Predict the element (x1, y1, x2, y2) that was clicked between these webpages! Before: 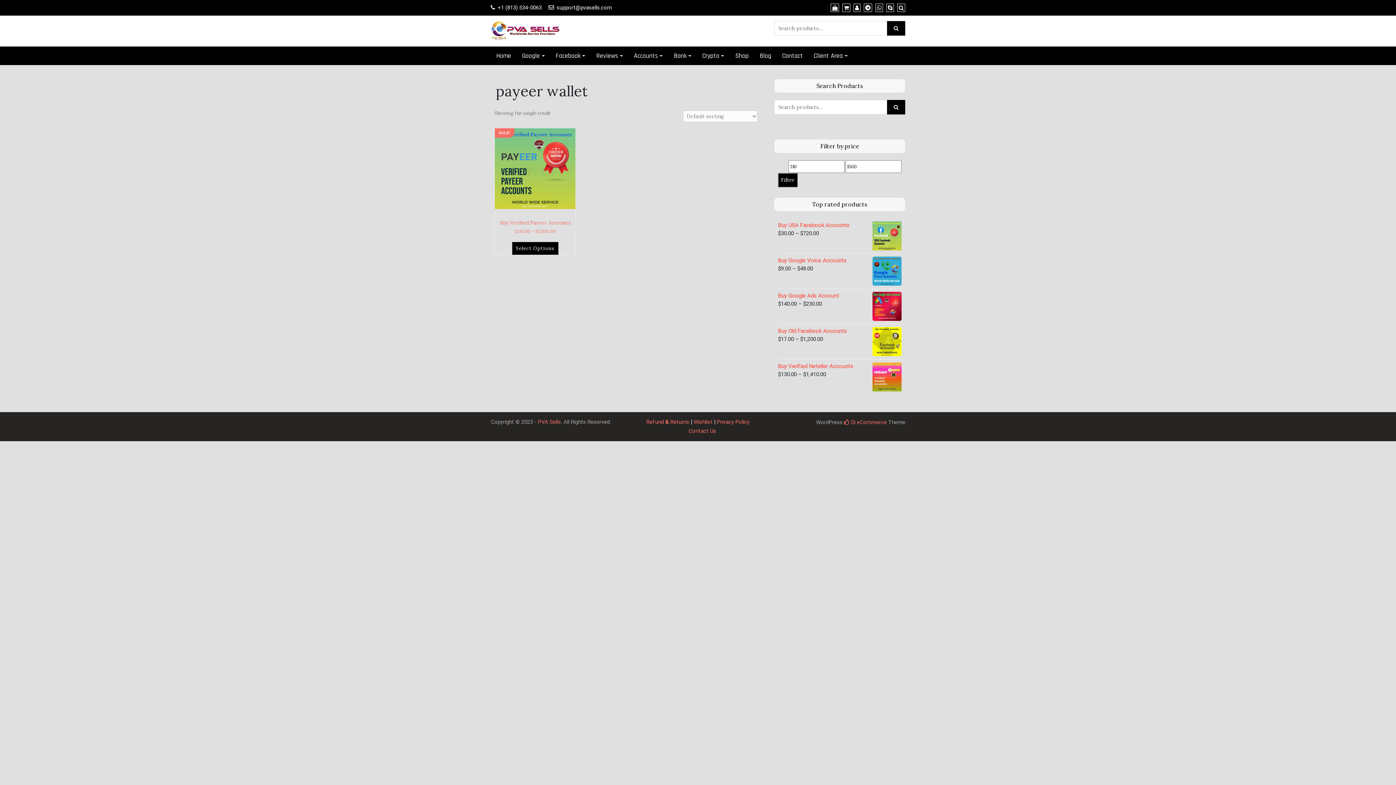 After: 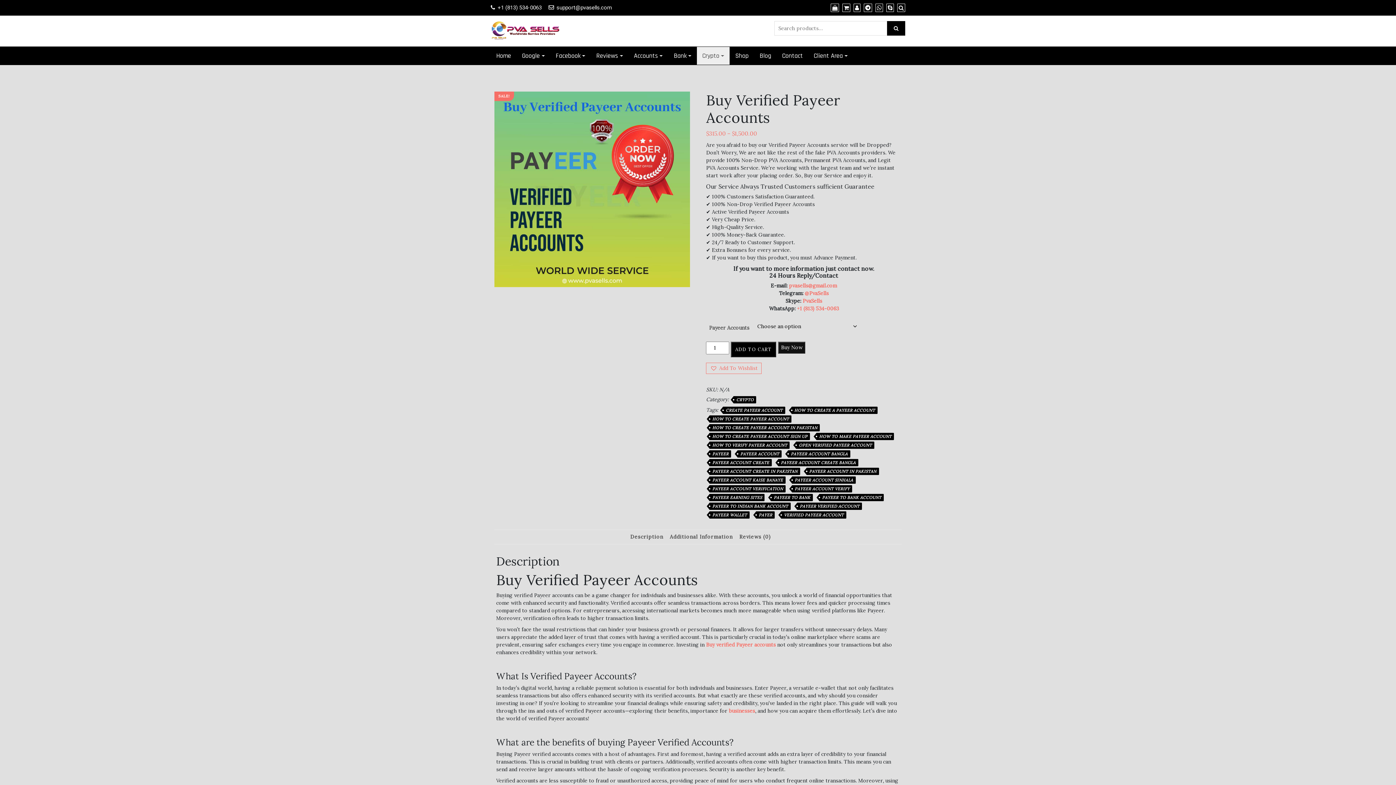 Action: label: SALE!
Buy Verified Payeer Accounts
$315.00 – $1,500.00 bbox: (494, 128, 575, 235)